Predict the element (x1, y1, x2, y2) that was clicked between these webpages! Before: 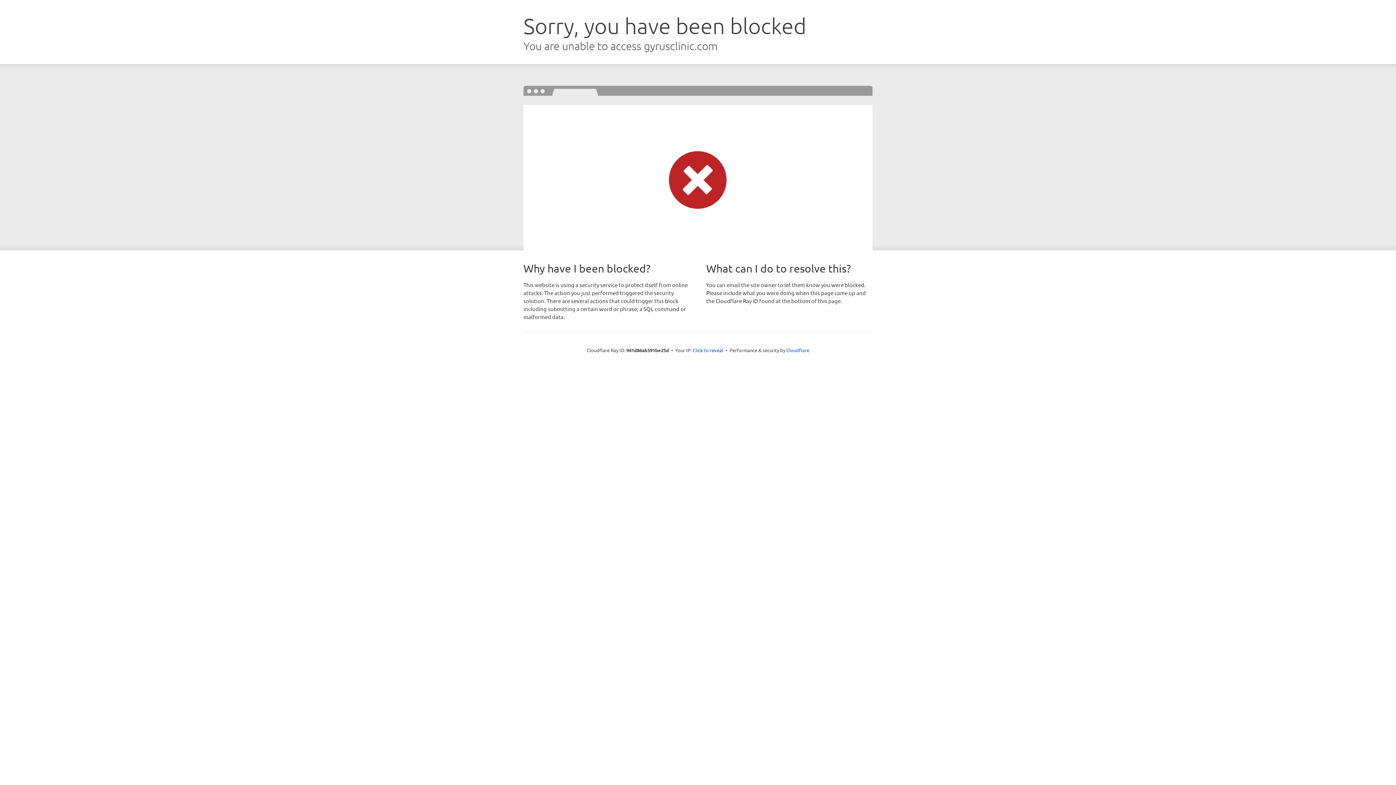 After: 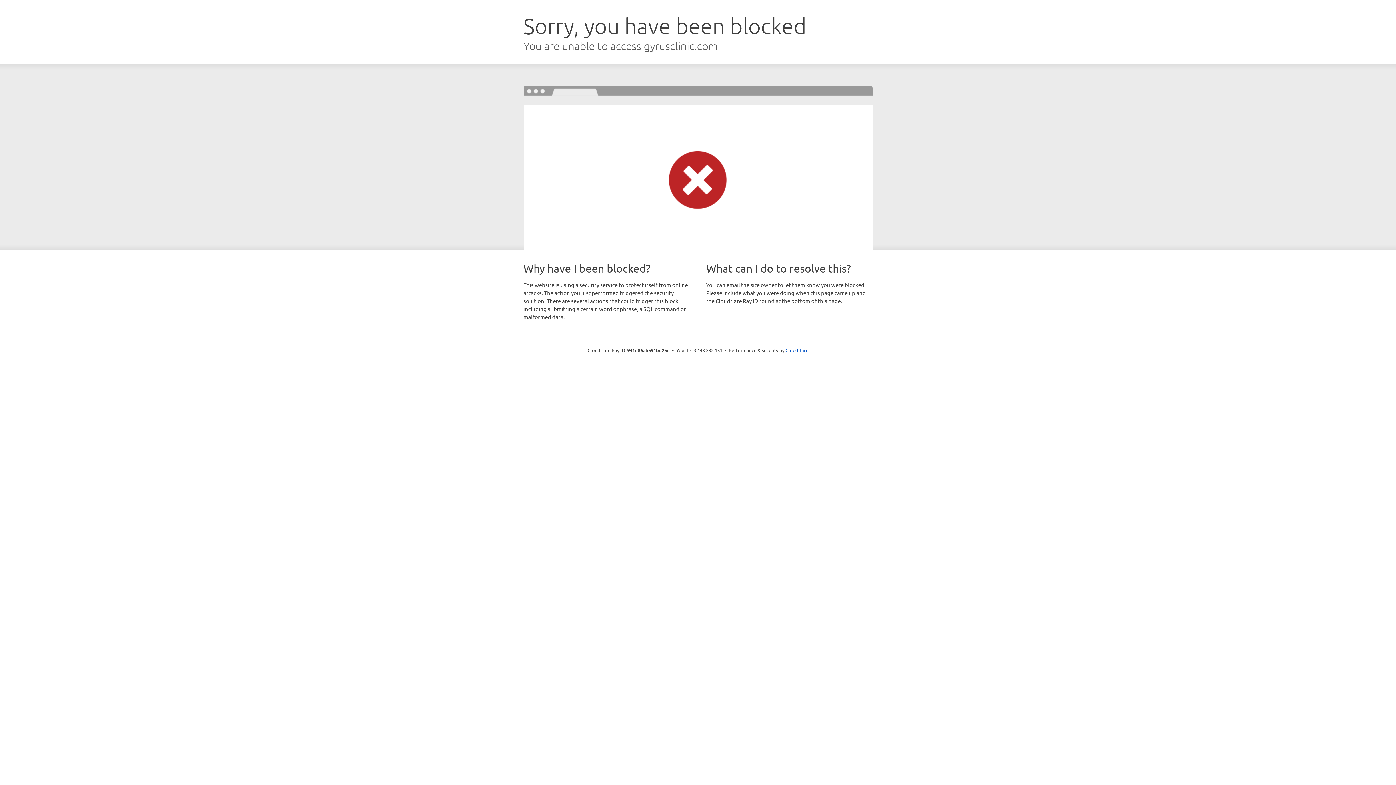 Action: bbox: (692, 346, 723, 353) label: Click to reveal